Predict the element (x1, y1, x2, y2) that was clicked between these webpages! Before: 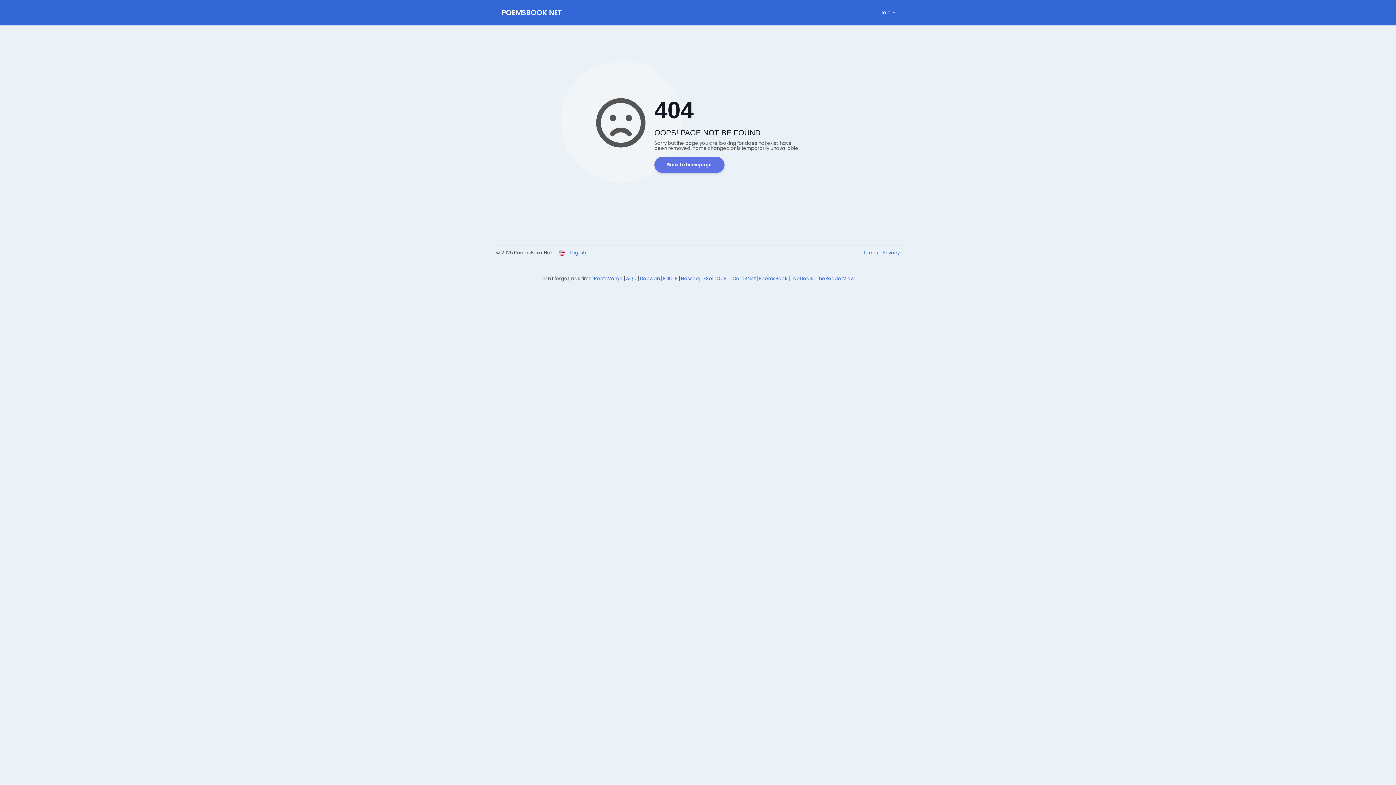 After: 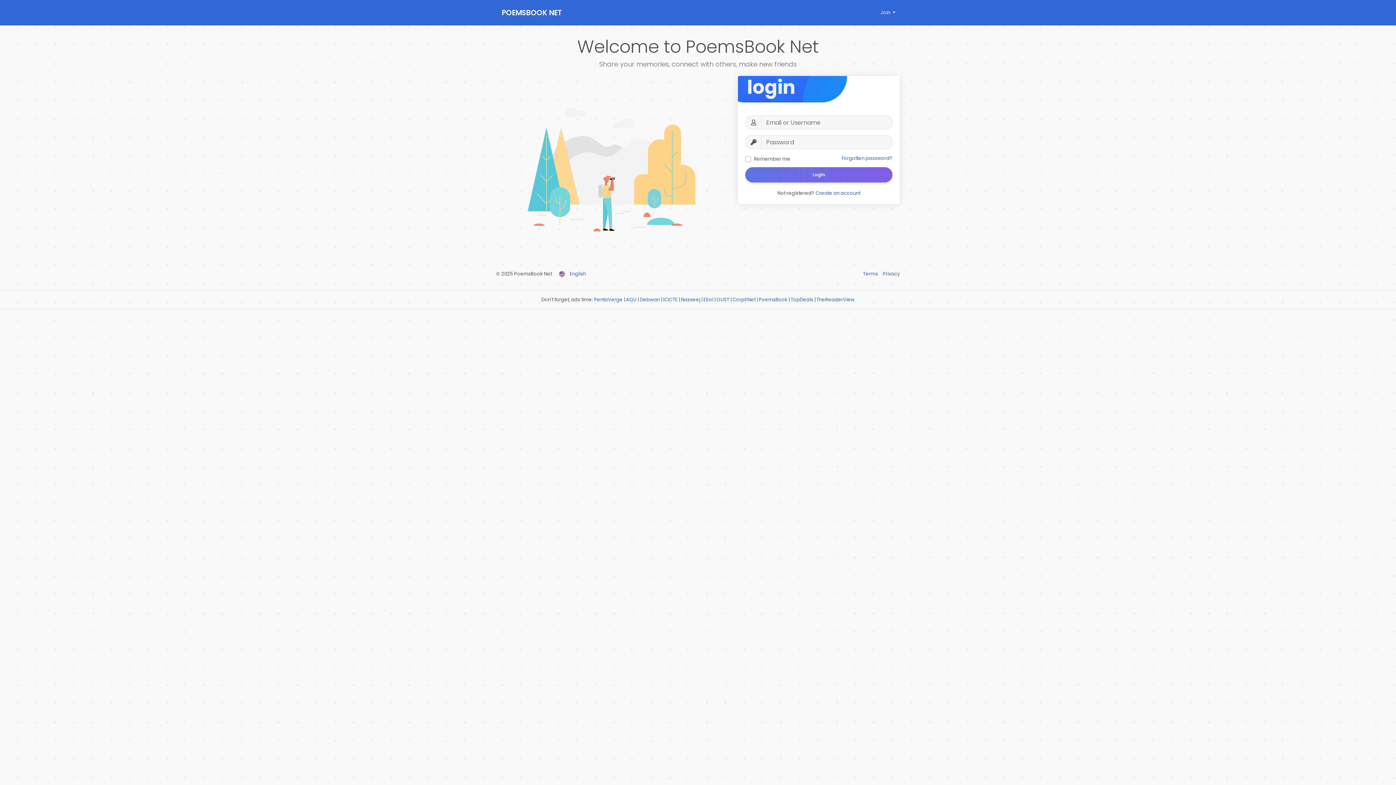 Action: bbox: (501, 0, 581, 25) label: POEMSBOOK NET